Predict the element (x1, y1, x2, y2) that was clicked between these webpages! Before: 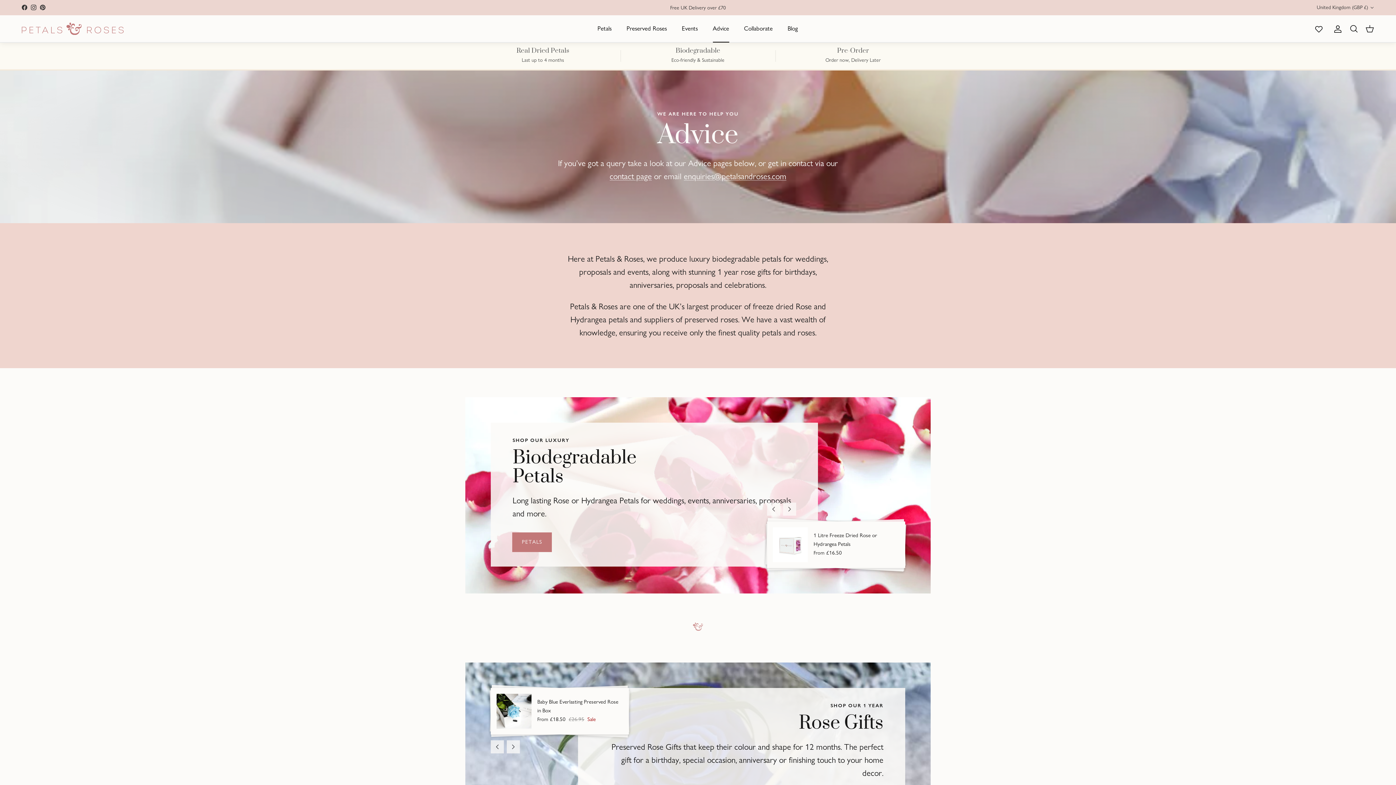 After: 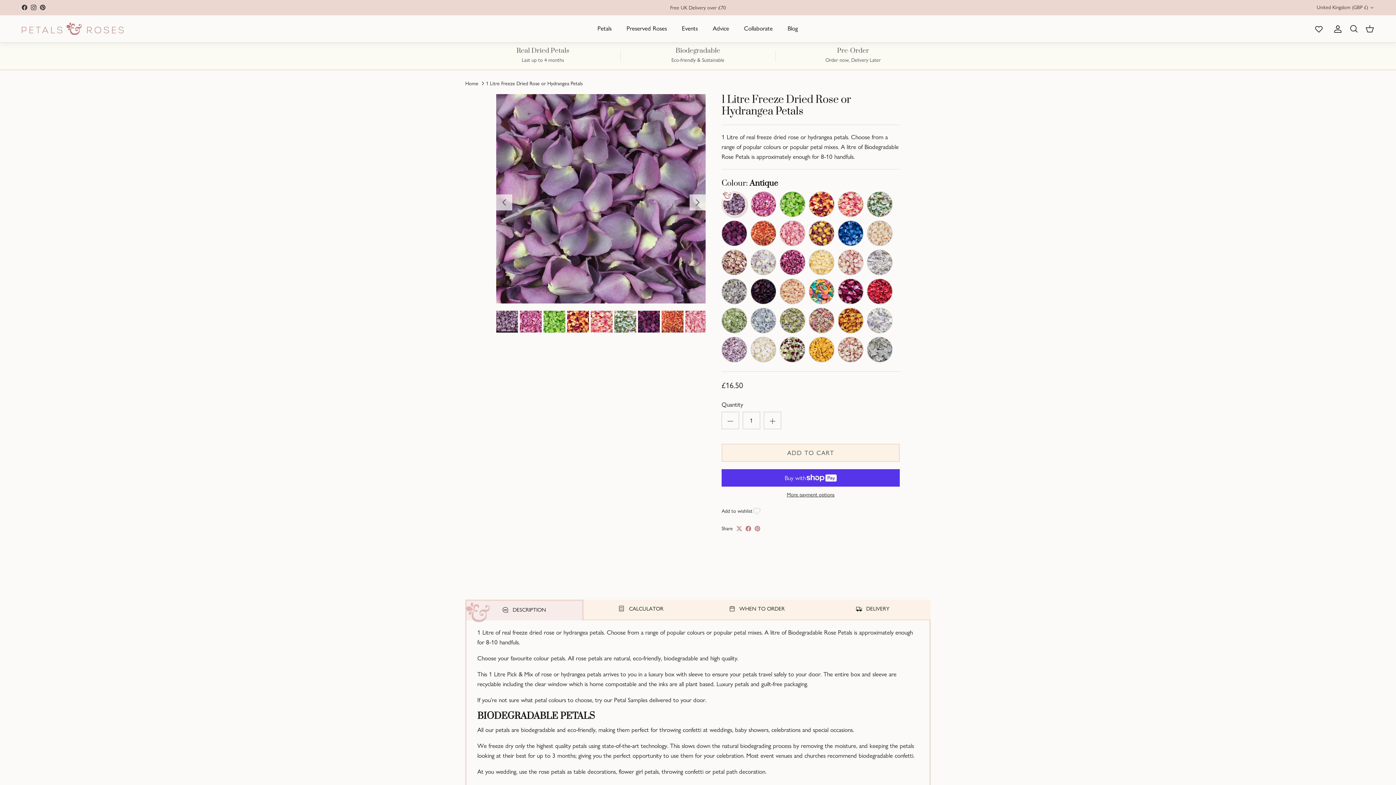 Action: label: 1 Litre Freeze Dried Rose or Hydrangea Petals
From
£16.50 bbox: (813, 531, 899, 557)